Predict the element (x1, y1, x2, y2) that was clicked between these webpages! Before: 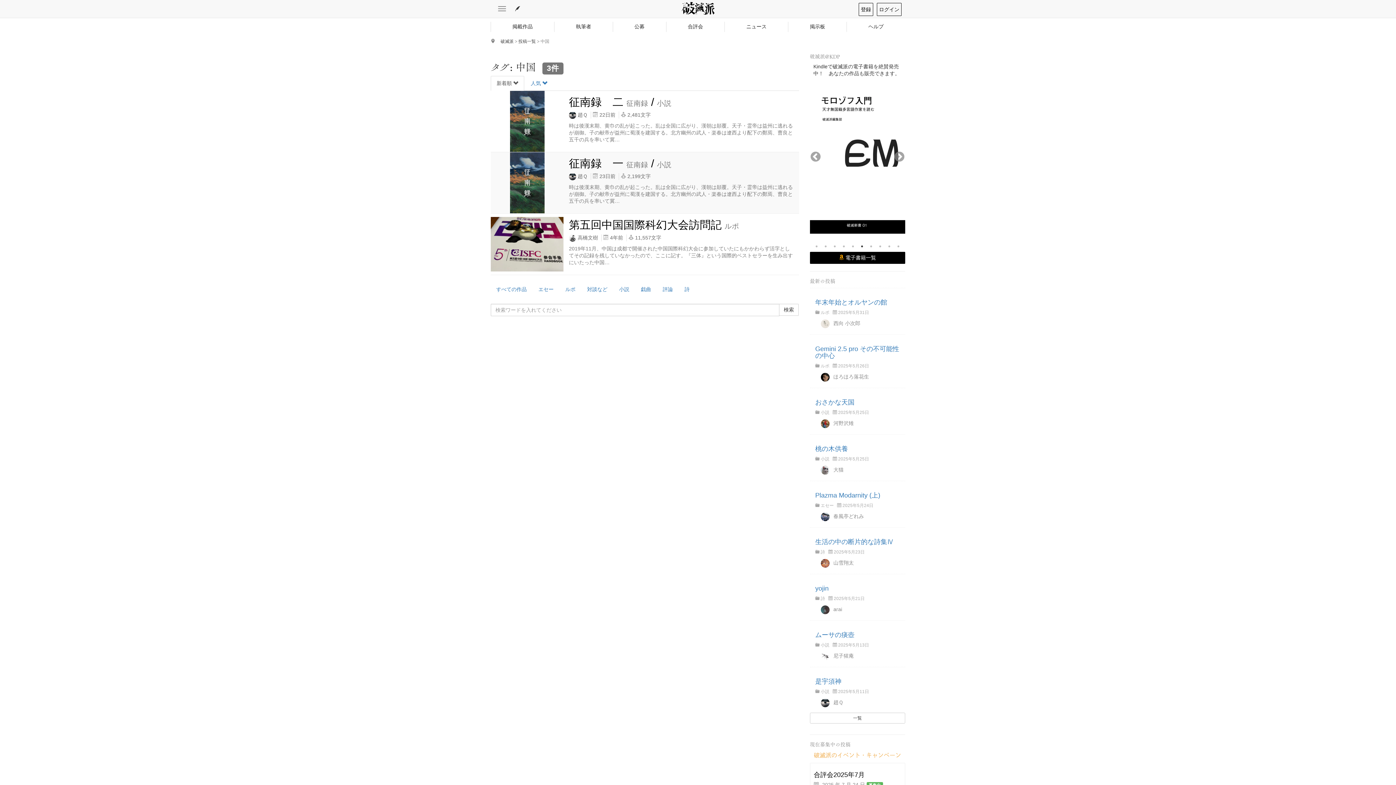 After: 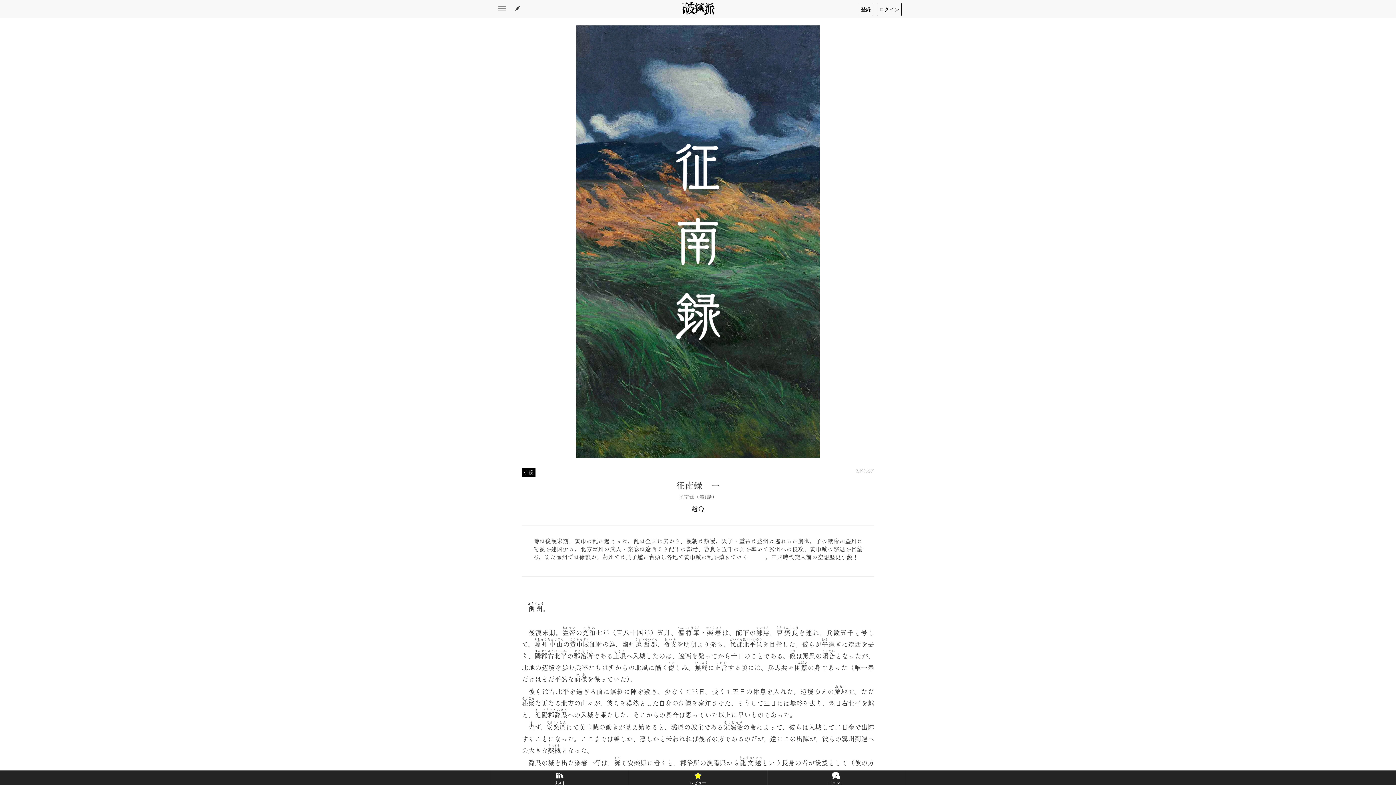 Action: label: 征南録　一 征南録 / 小説
 趙Ｑ  23日前  2,199文字

時は後漢末期、黄巾の乱が起こった。乱は全国に広がり、漢朝は顛覆。天子・霊帝は益州に逃れるが崩御。子の献帝が益州に蜀漢を建国する。北方幽州の武人・楽春は遼西より配下の鄭焉、曹良と五千の兵を率いて冀… bbox: (490, 152, 799, 213)